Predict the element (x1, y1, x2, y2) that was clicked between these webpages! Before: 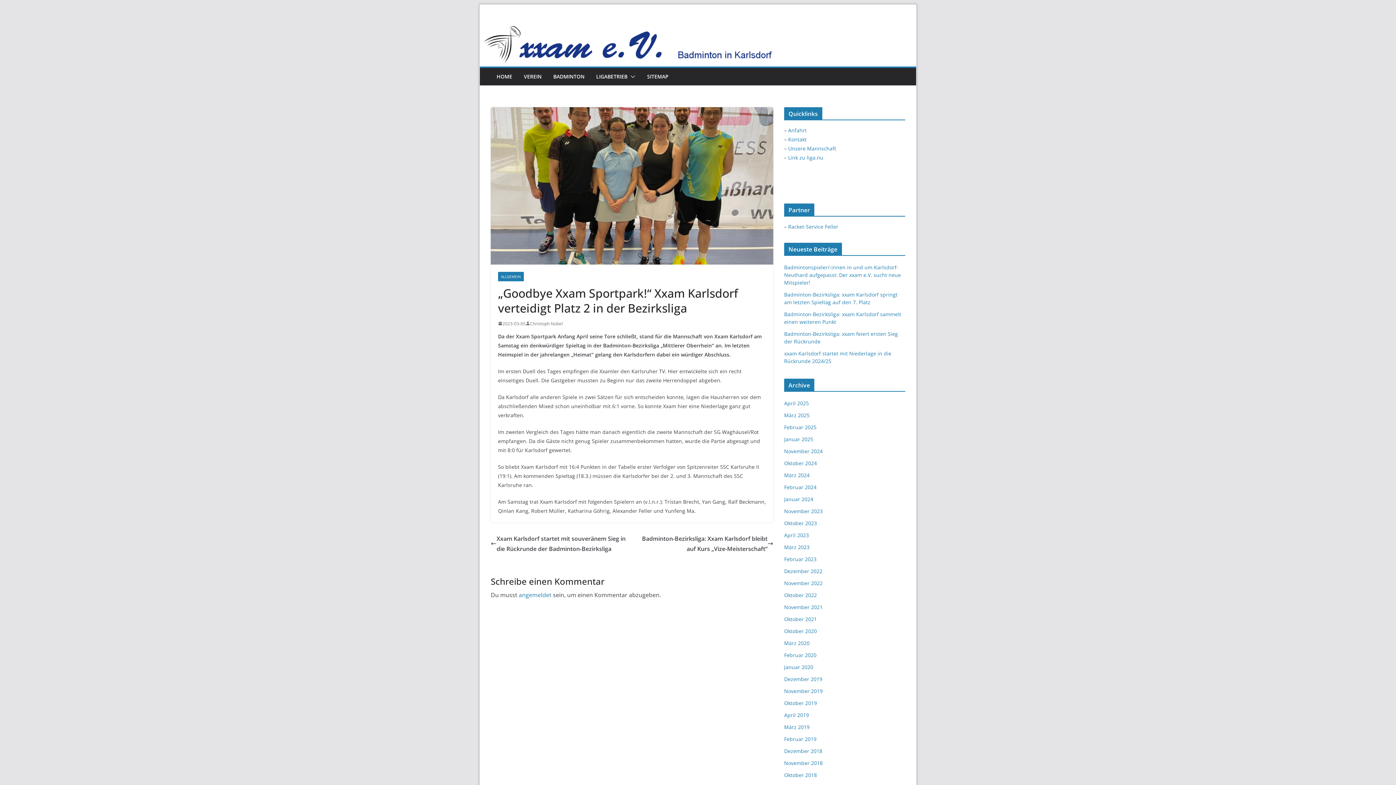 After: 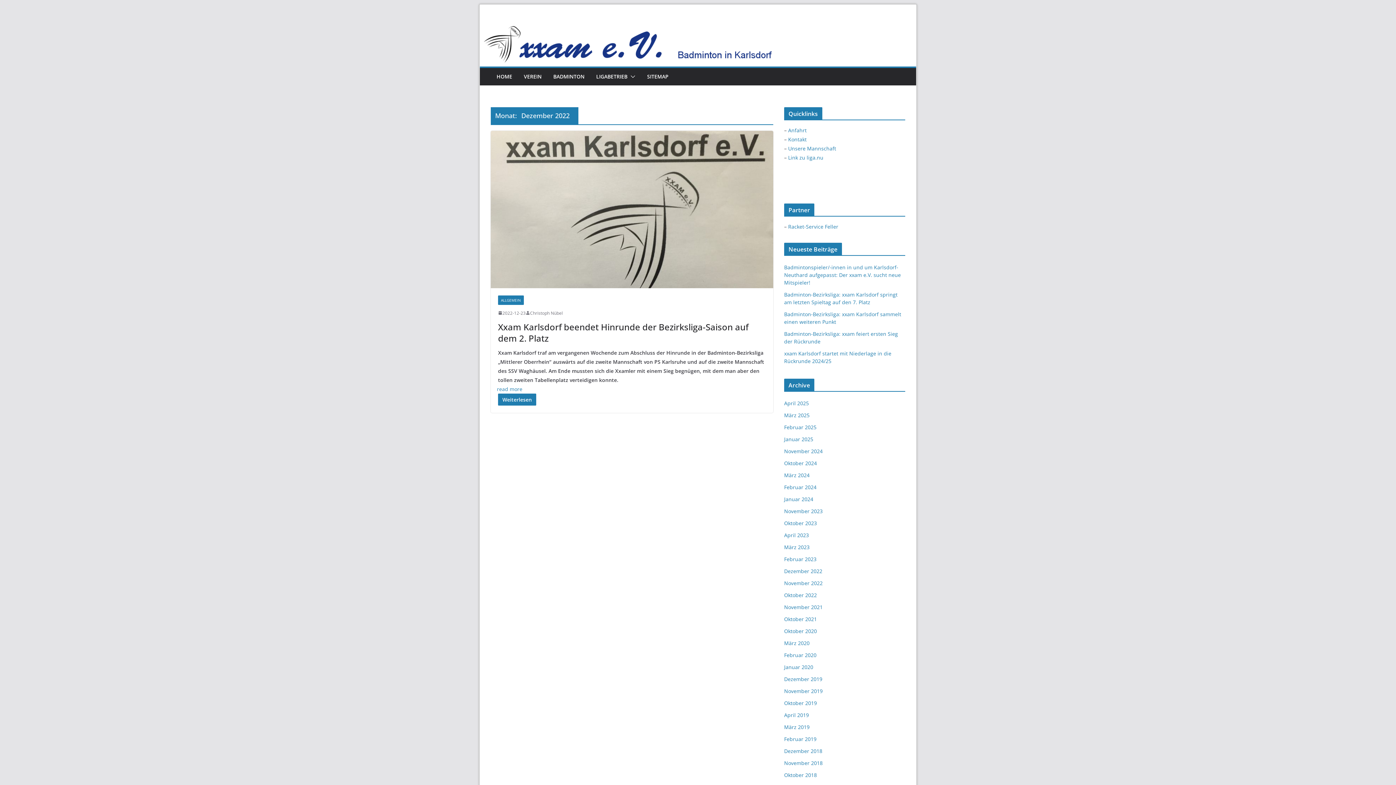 Action: bbox: (784, 568, 822, 575) label: Dezember 2022